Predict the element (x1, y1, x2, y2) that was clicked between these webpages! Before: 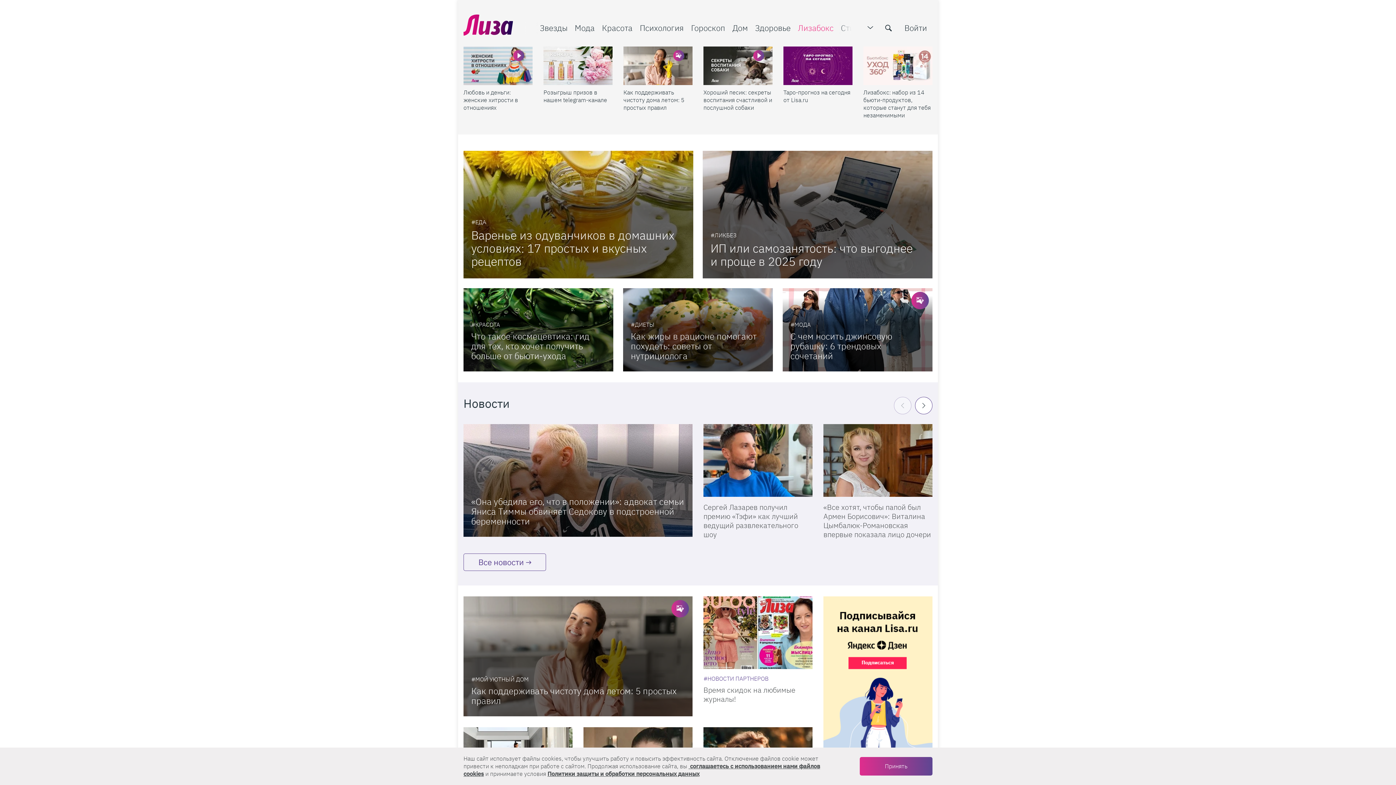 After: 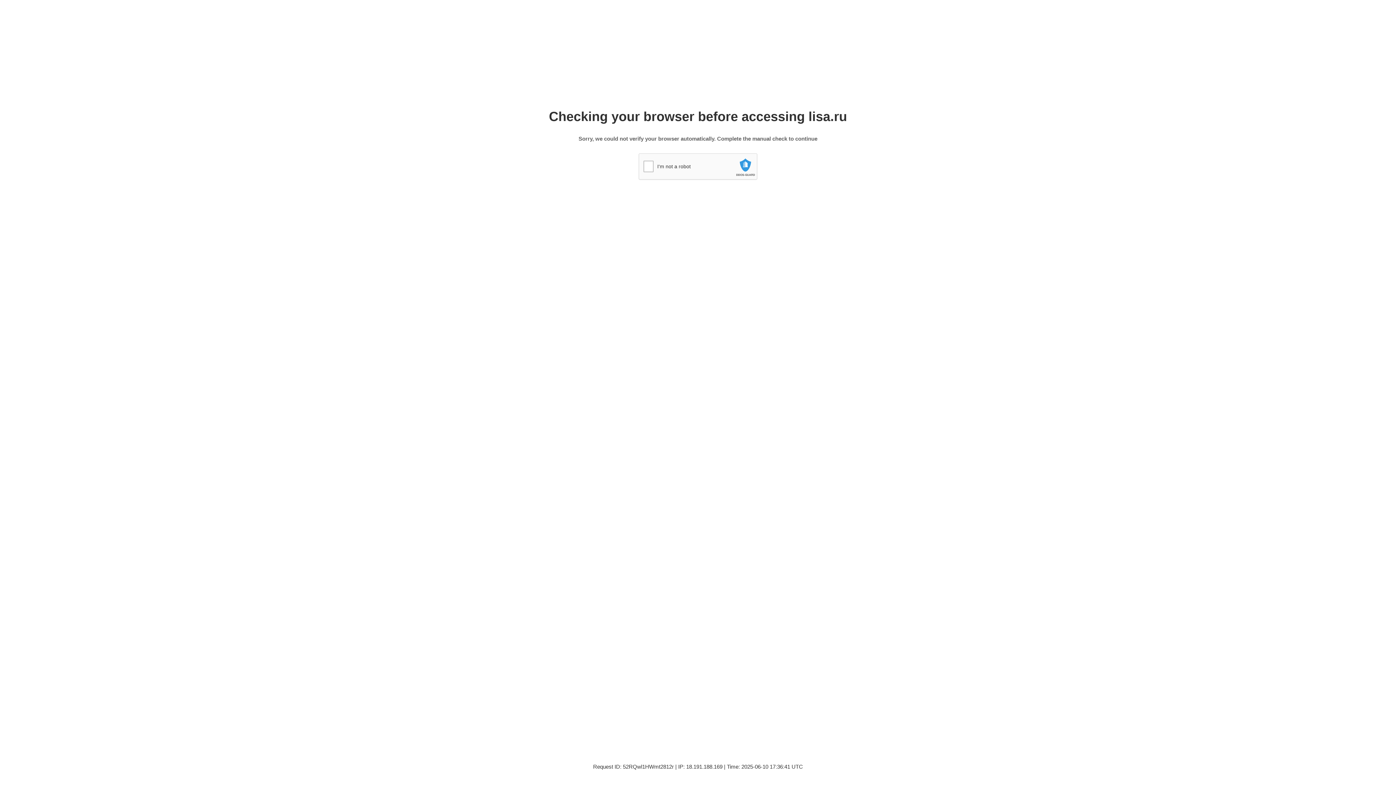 Action: bbox: (471, 218, 486, 225) label: Еда